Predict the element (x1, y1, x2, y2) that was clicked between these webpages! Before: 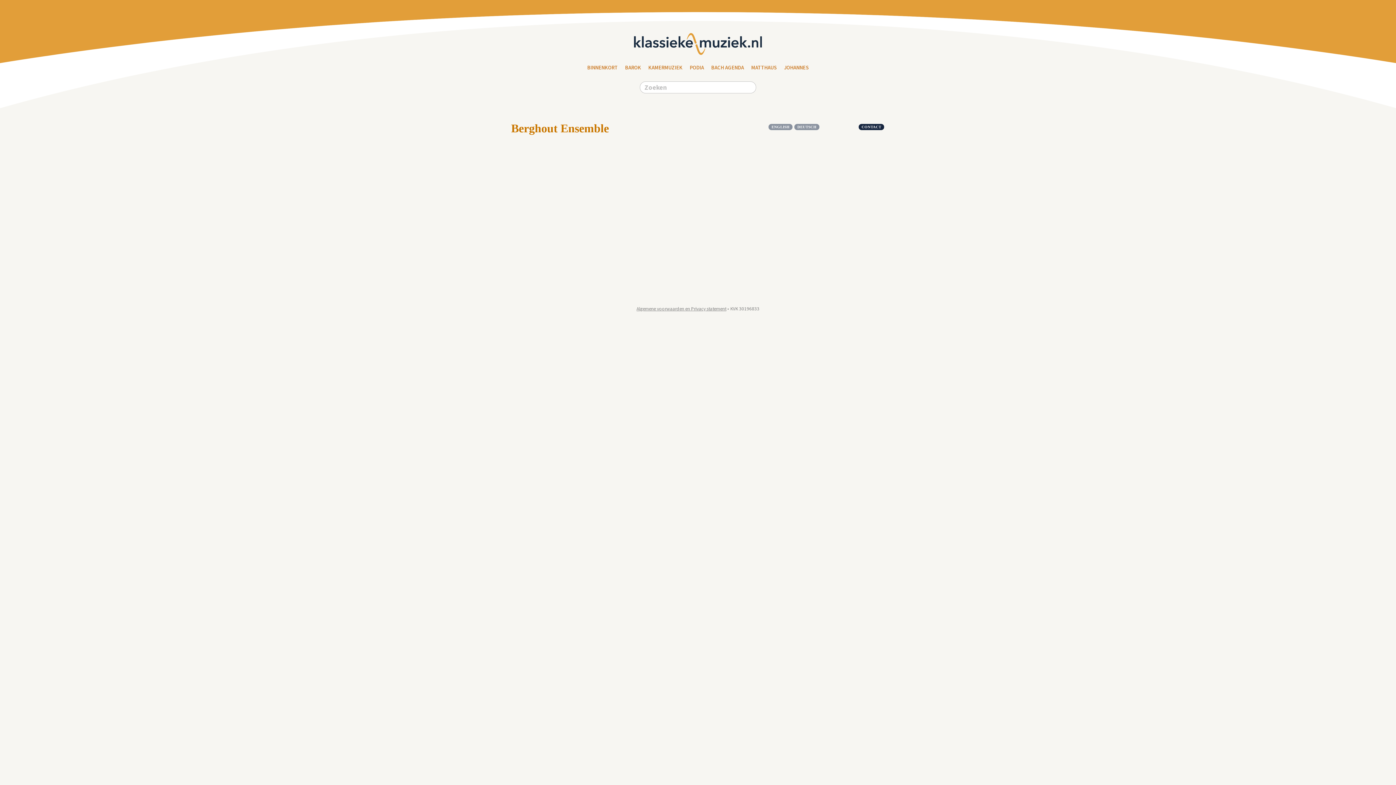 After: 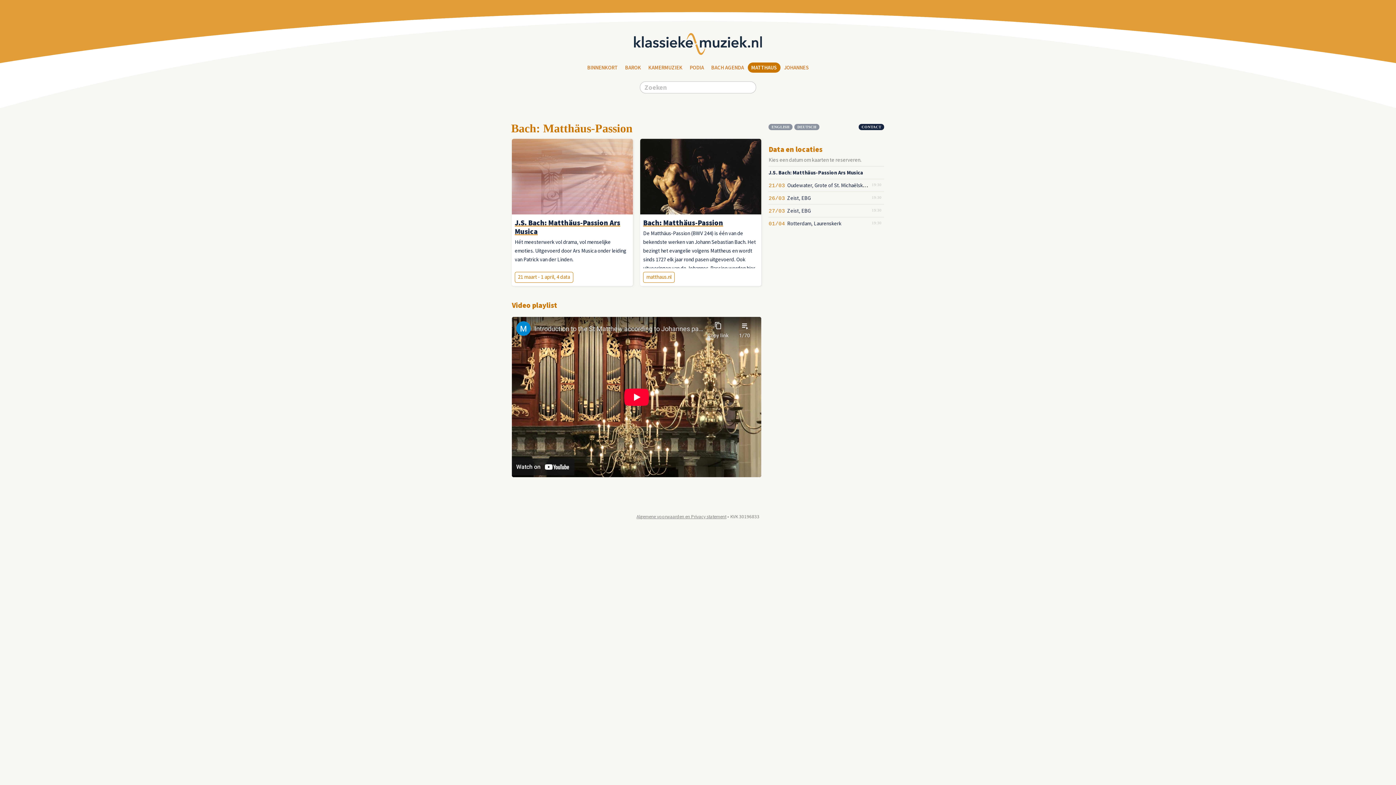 Action: bbox: (747, 62, 780, 72) label: MATTHAUS